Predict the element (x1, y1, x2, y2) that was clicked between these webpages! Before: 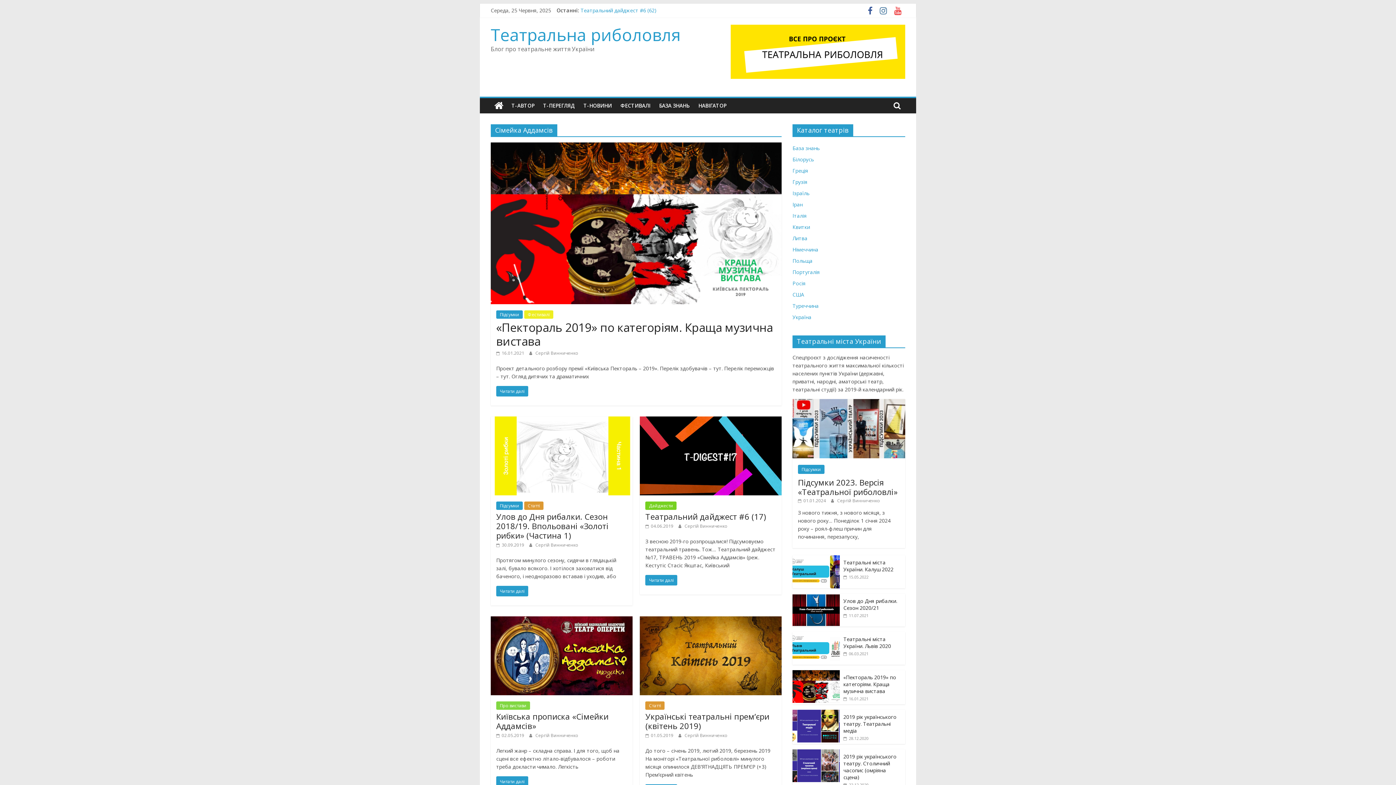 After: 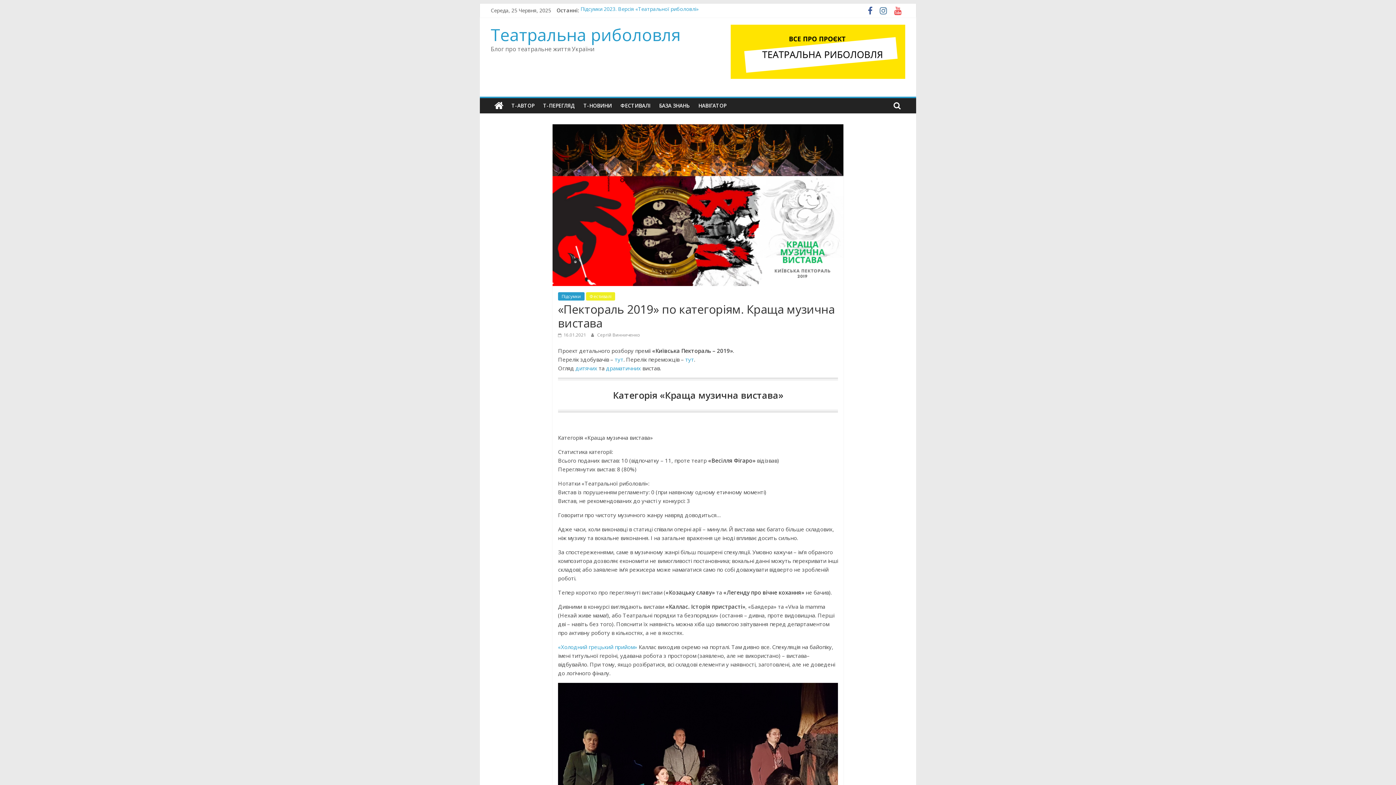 Action: label: Читати далі bbox: (496, 386, 528, 396)